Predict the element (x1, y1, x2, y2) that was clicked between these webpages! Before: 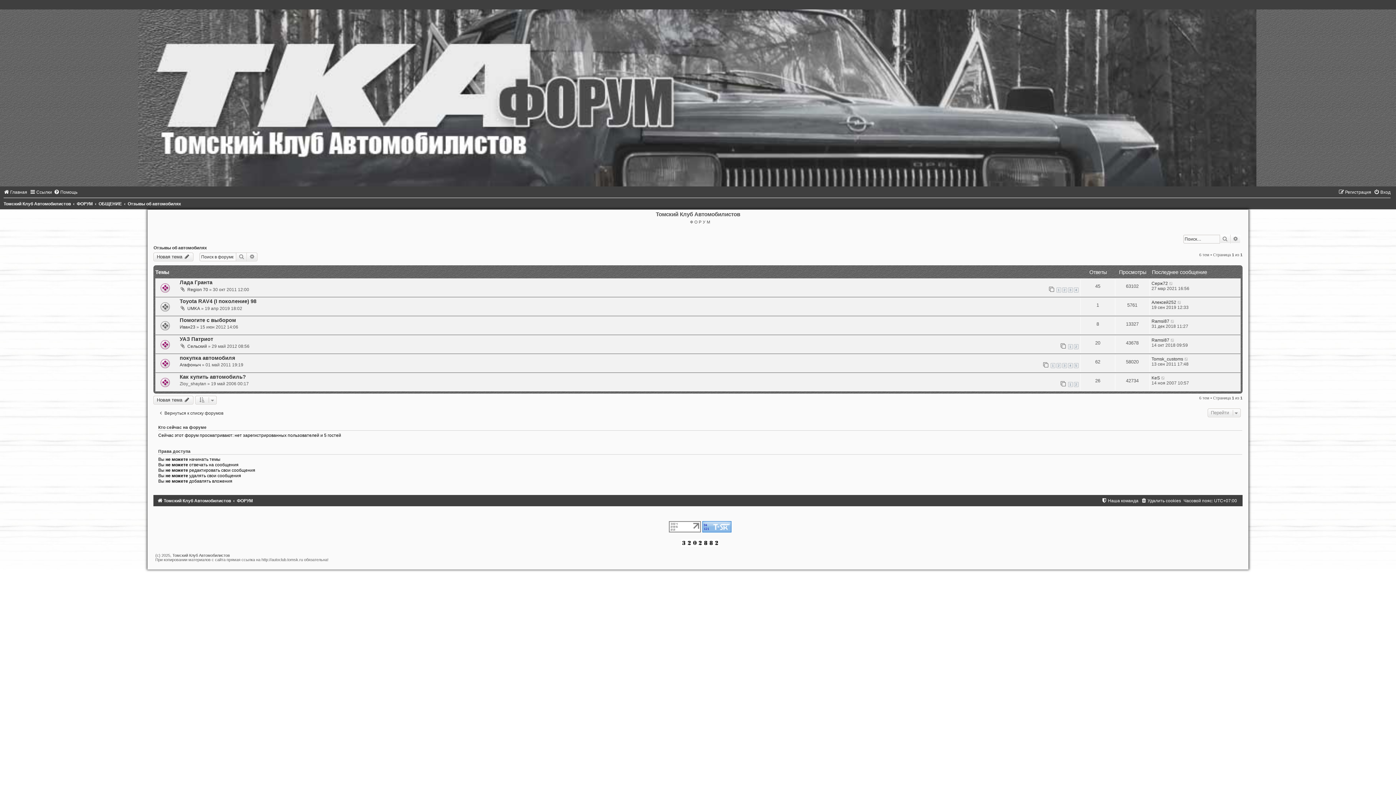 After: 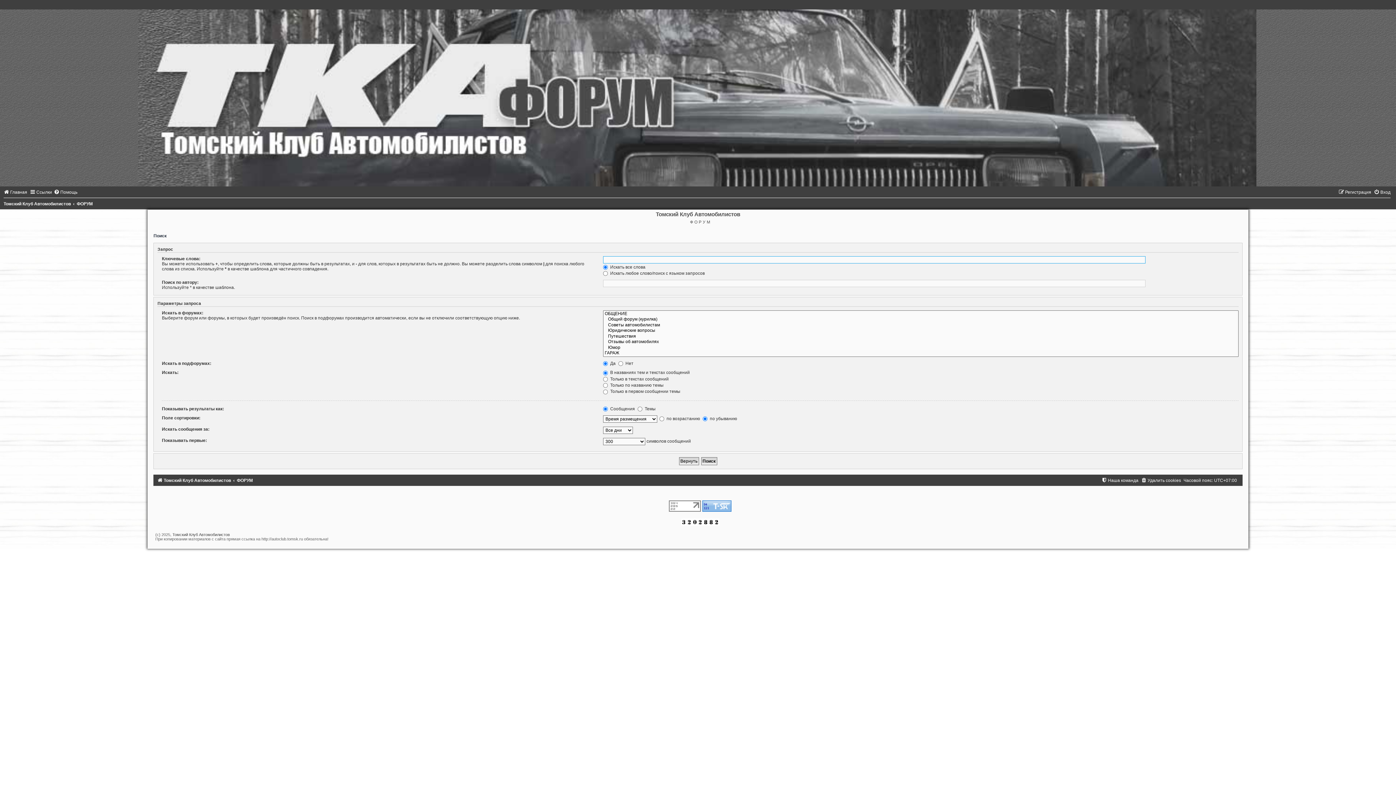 Action: bbox: (247, 252, 257, 261) label: Расширенный поиск